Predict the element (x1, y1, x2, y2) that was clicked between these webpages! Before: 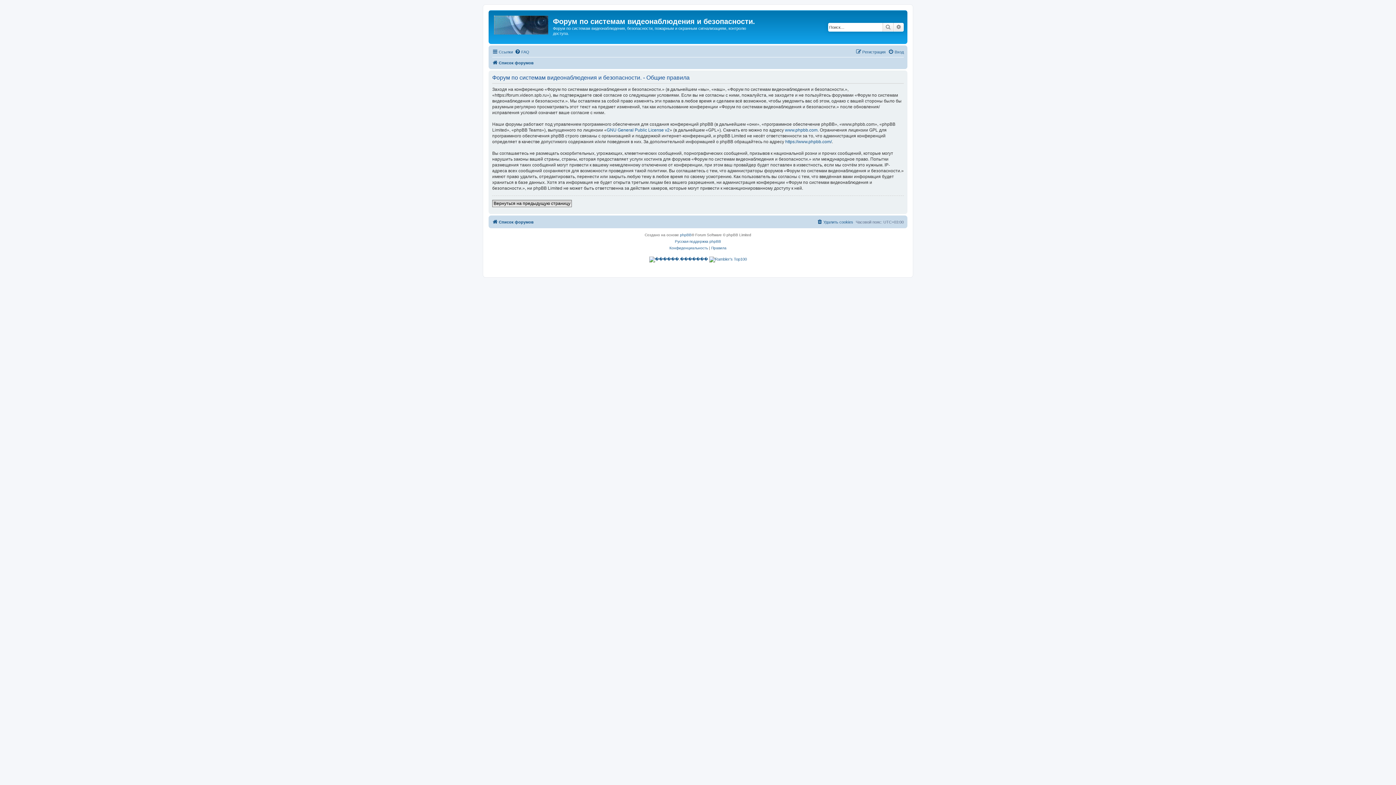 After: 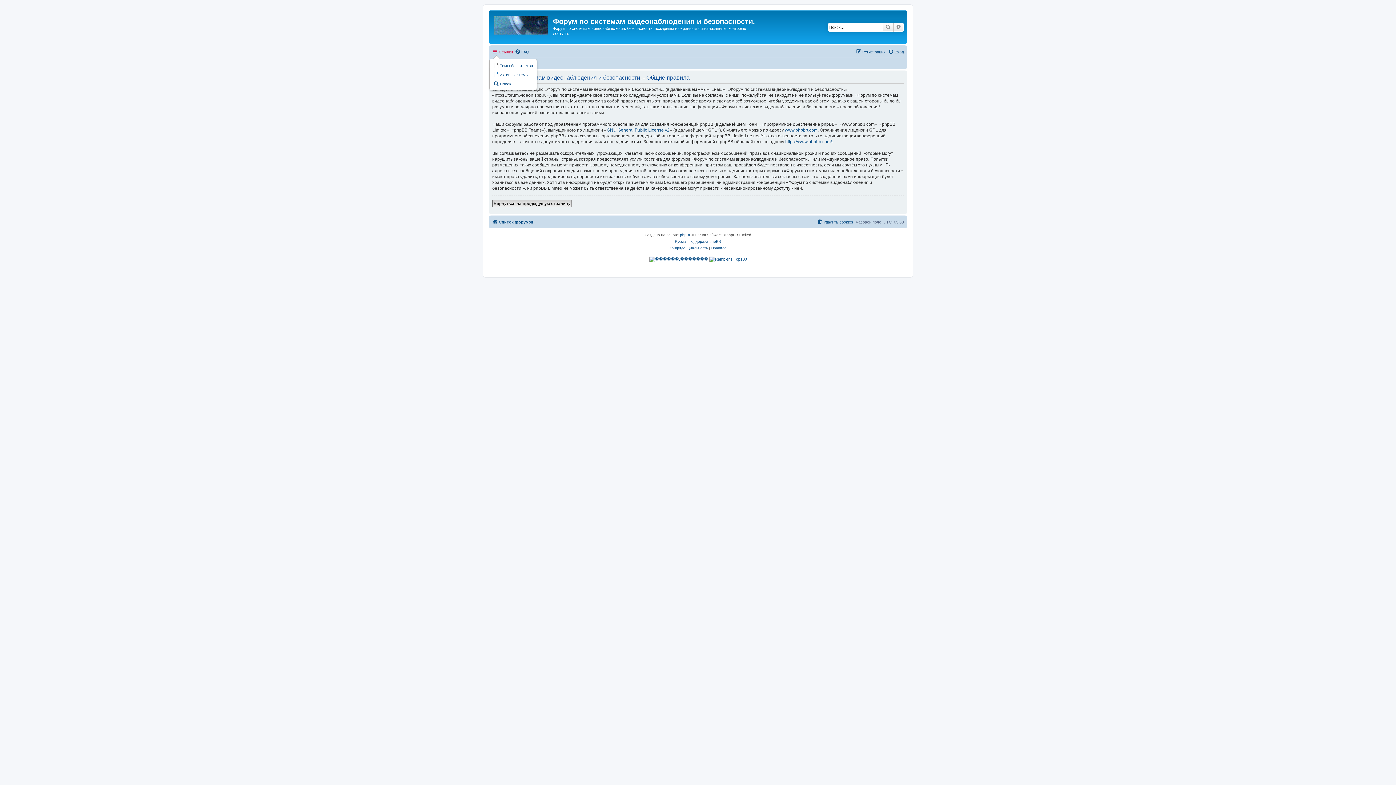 Action: label: Ссылки bbox: (492, 47, 513, 56)